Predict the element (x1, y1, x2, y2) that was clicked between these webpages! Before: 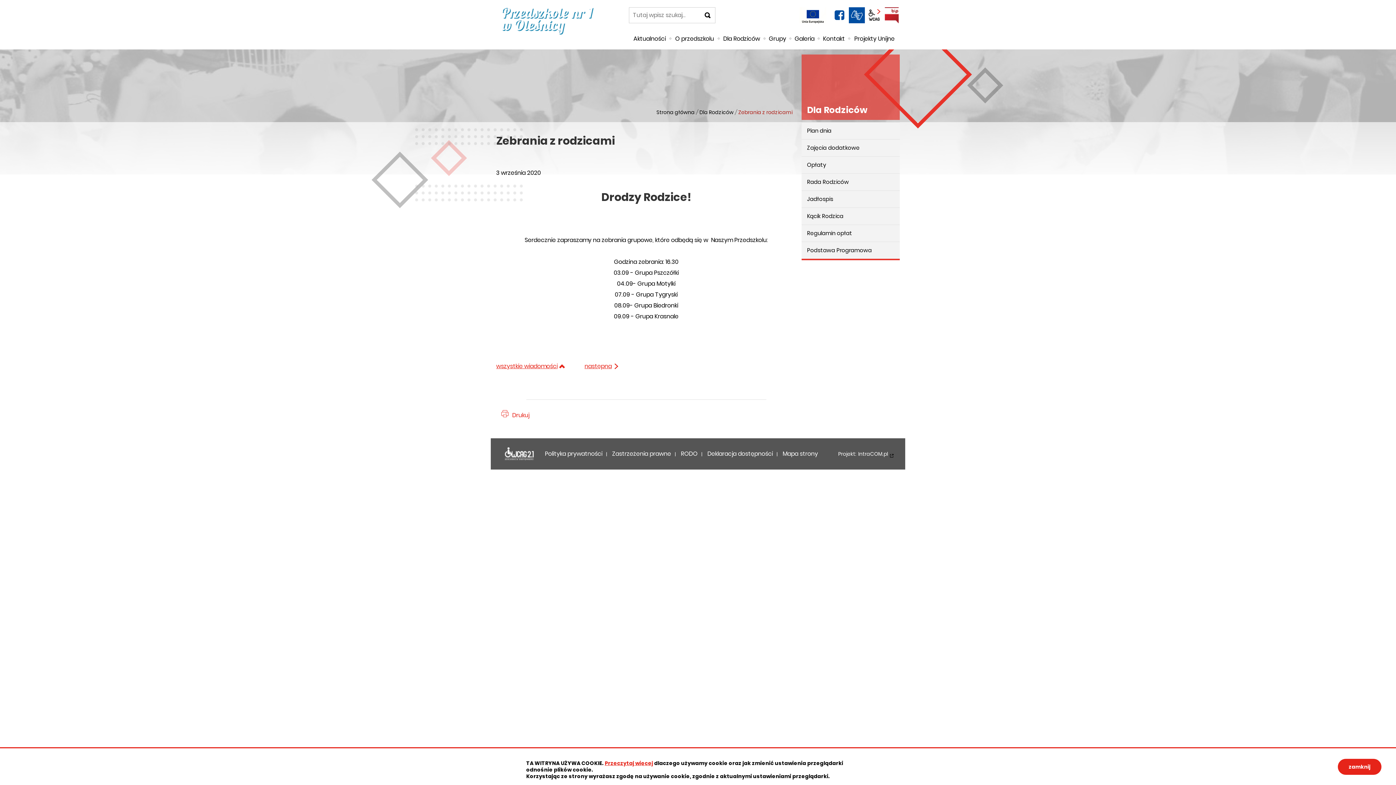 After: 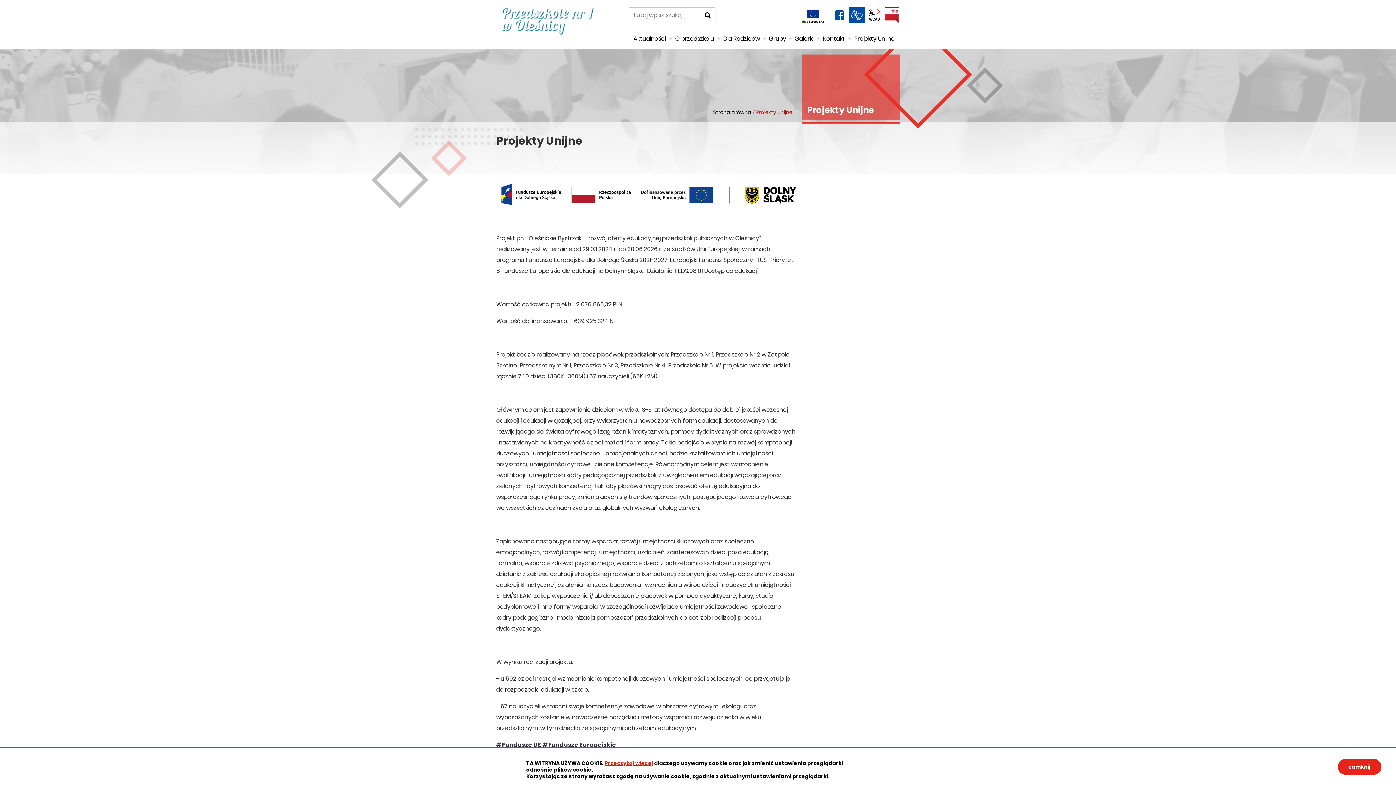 Action: bbox: (849, 30, 900, 46) label: Projekty Unijne